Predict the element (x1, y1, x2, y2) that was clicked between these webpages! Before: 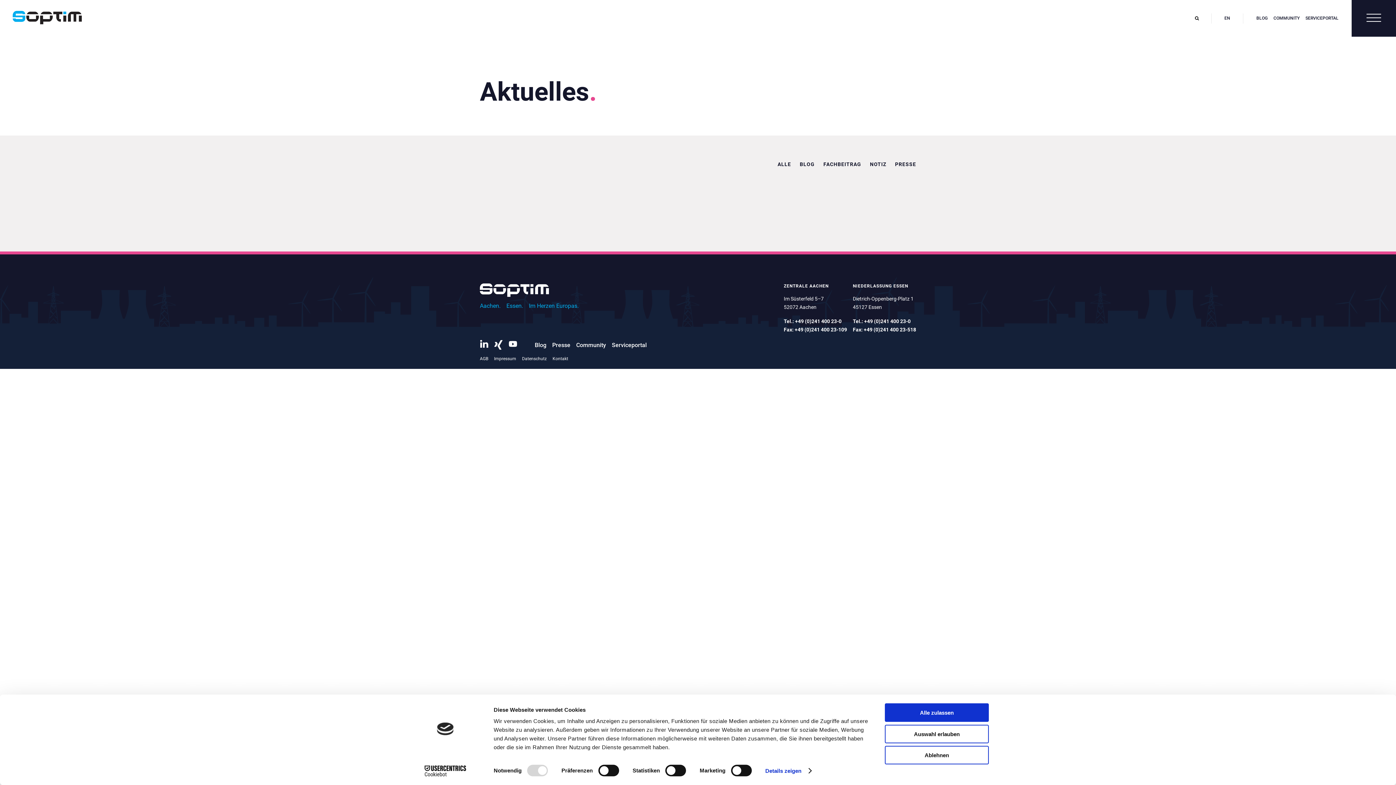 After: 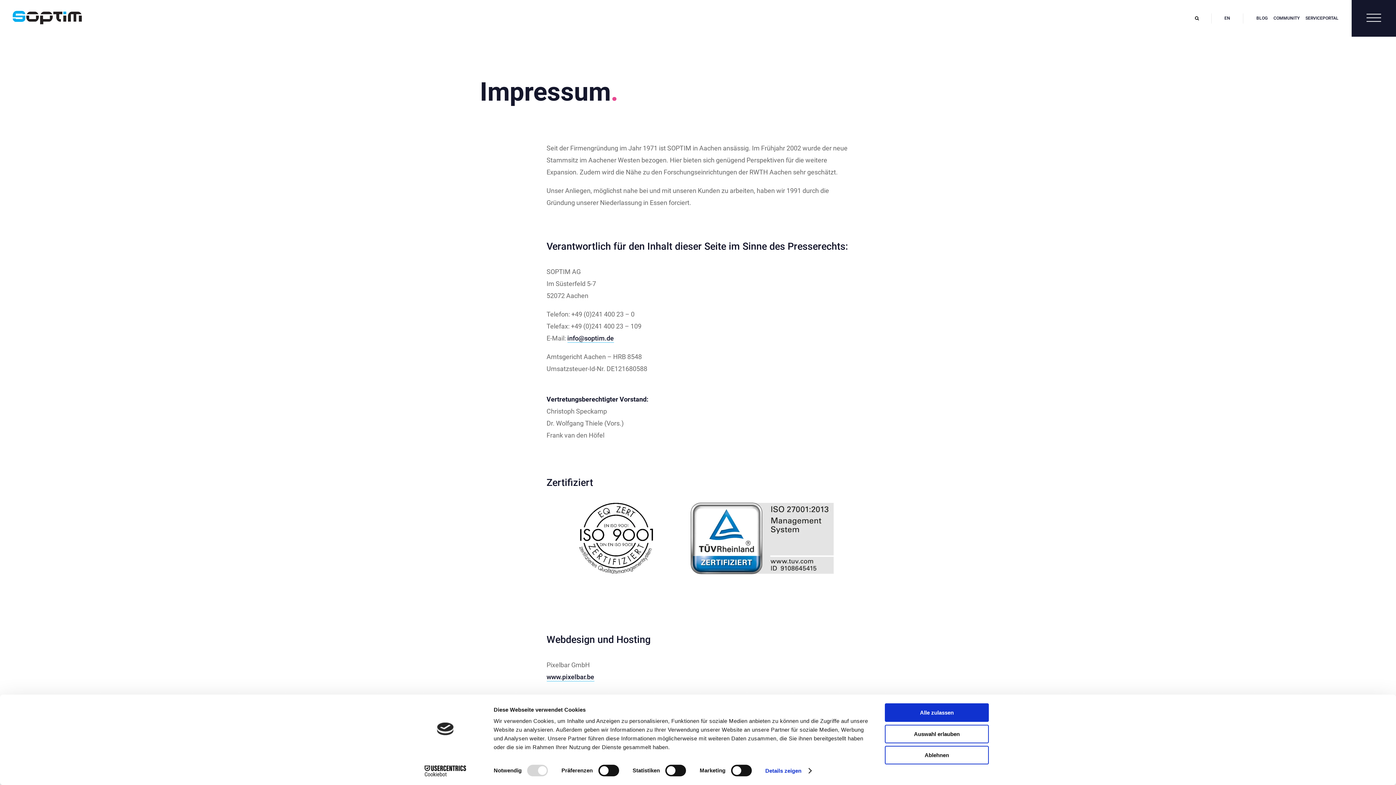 Action: bbox: (494, 356, 516, 361) label: Impressum